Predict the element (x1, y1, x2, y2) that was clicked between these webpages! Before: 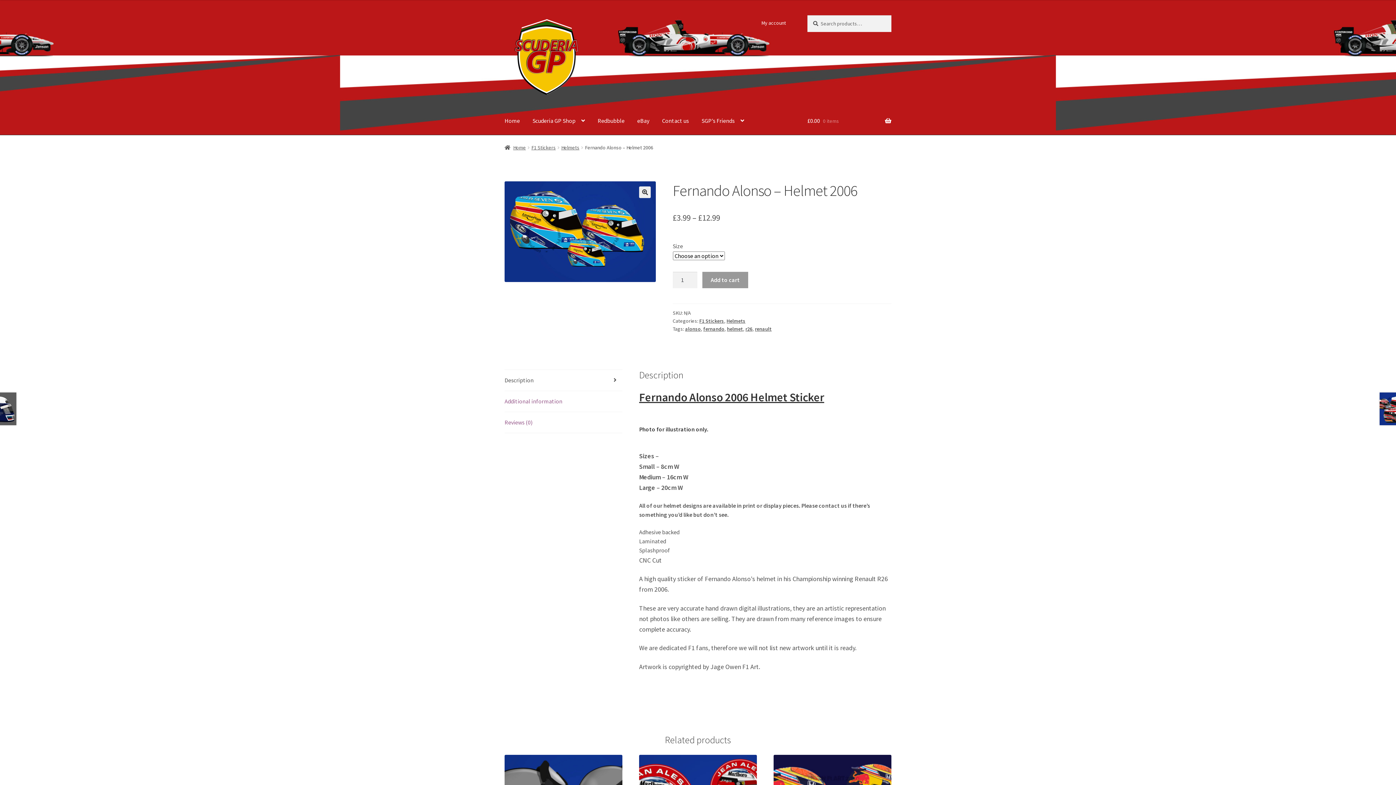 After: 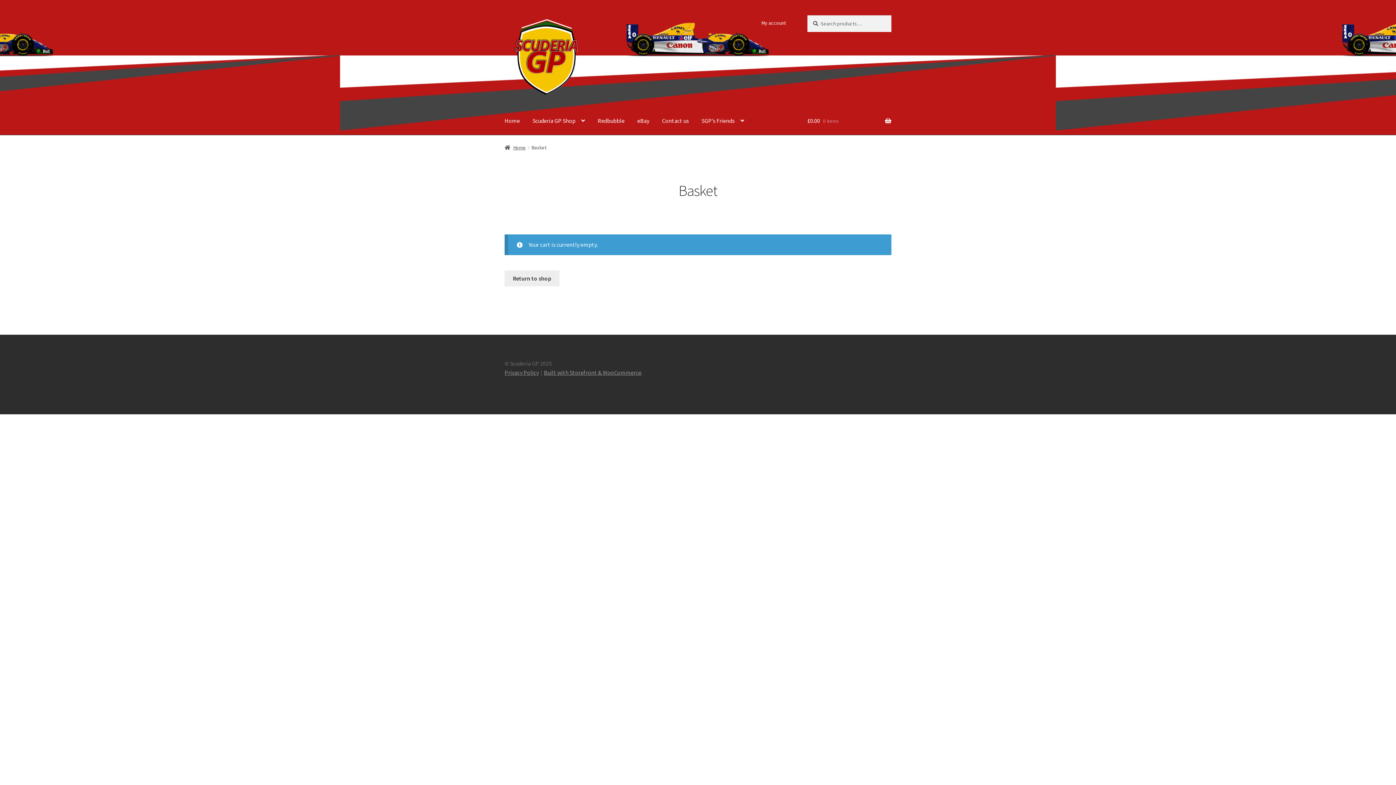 Action: label: £0.00 0 items bbox: (807, 107, 891, 135)